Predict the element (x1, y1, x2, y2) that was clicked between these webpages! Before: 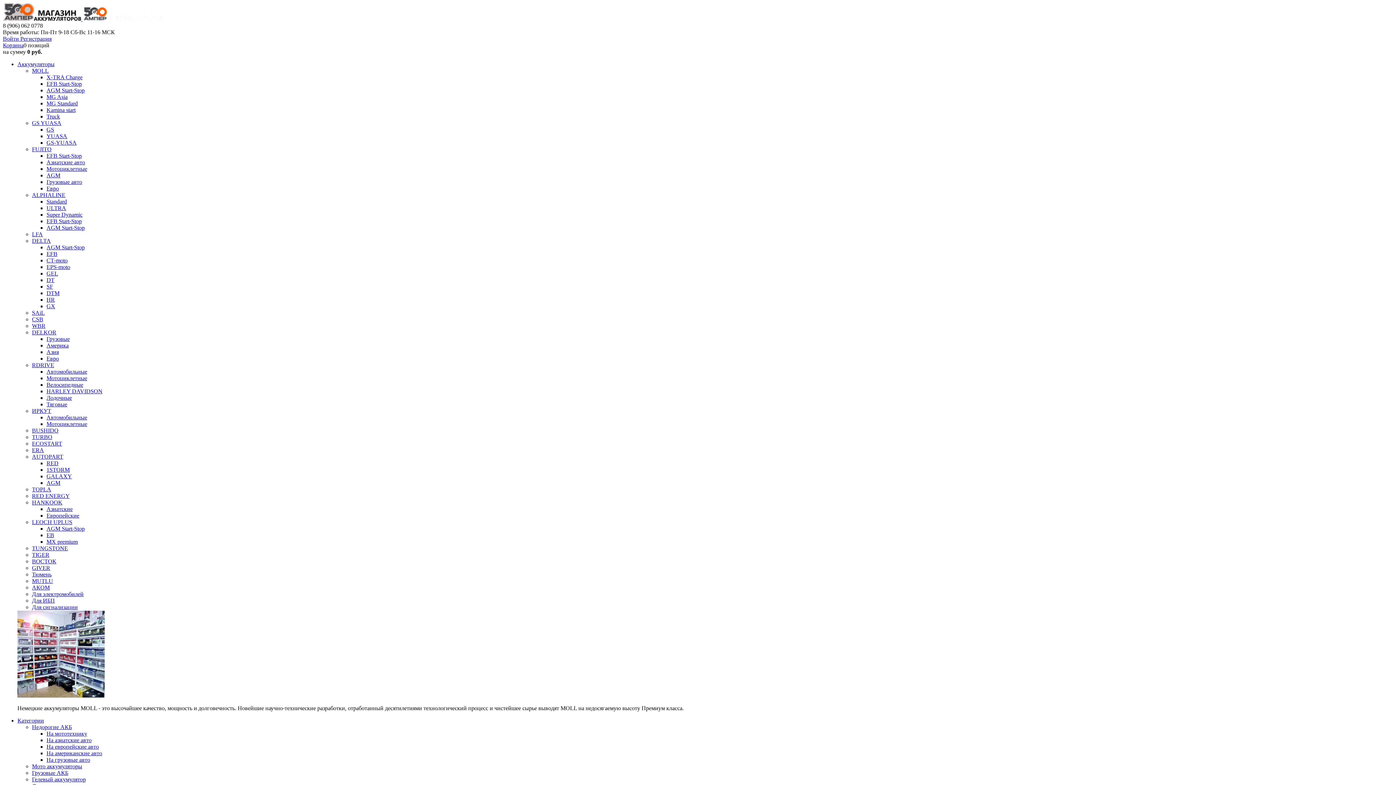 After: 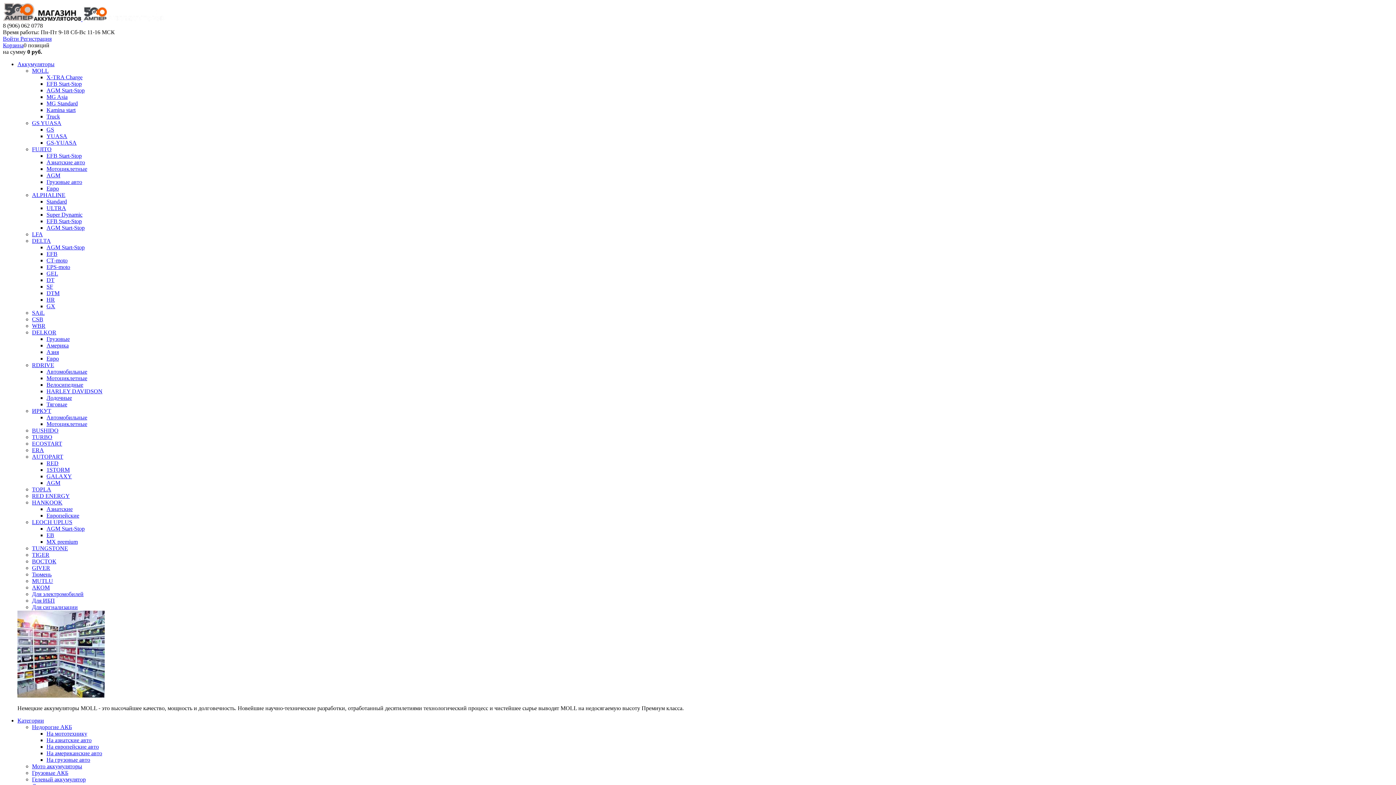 Action: label: Мотоциклетные bbox: (46, 421, 87, 427)